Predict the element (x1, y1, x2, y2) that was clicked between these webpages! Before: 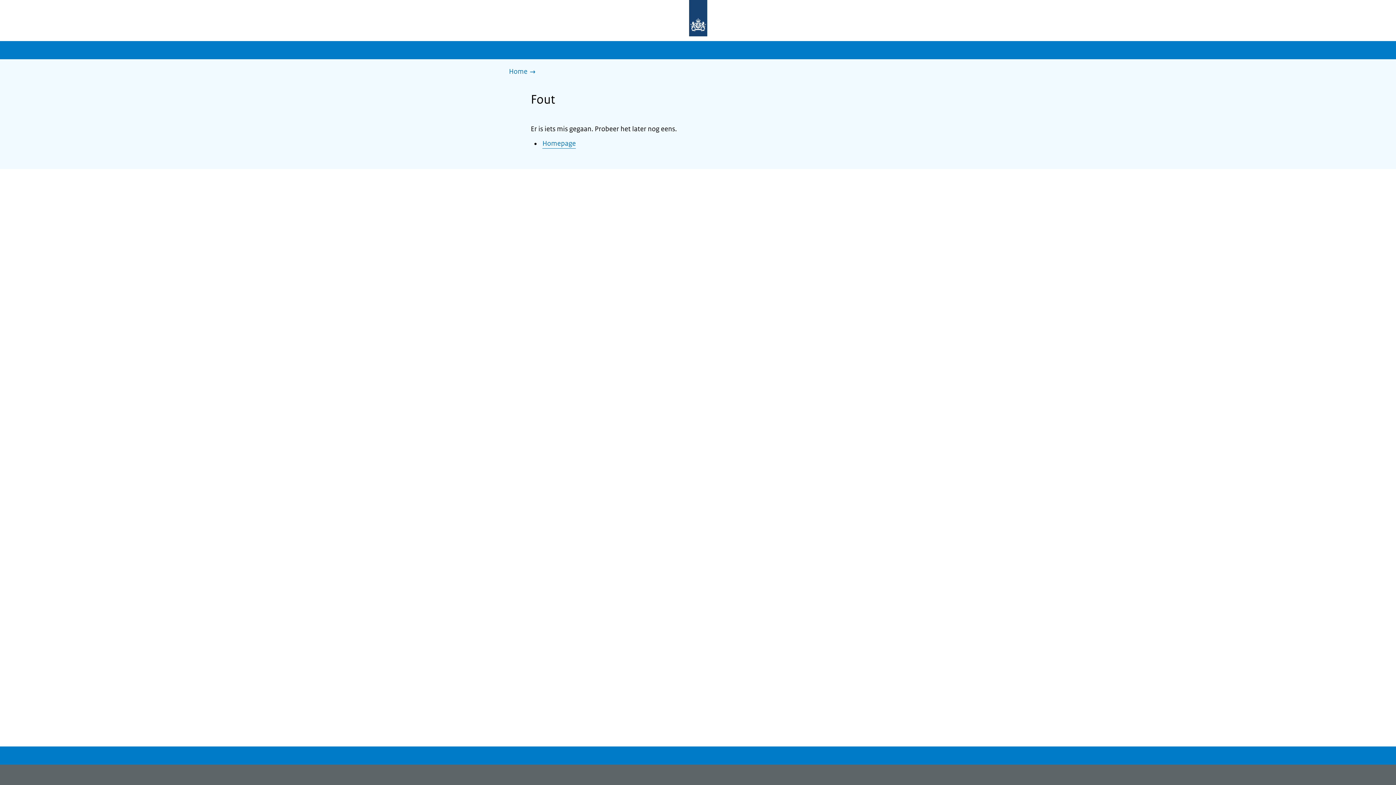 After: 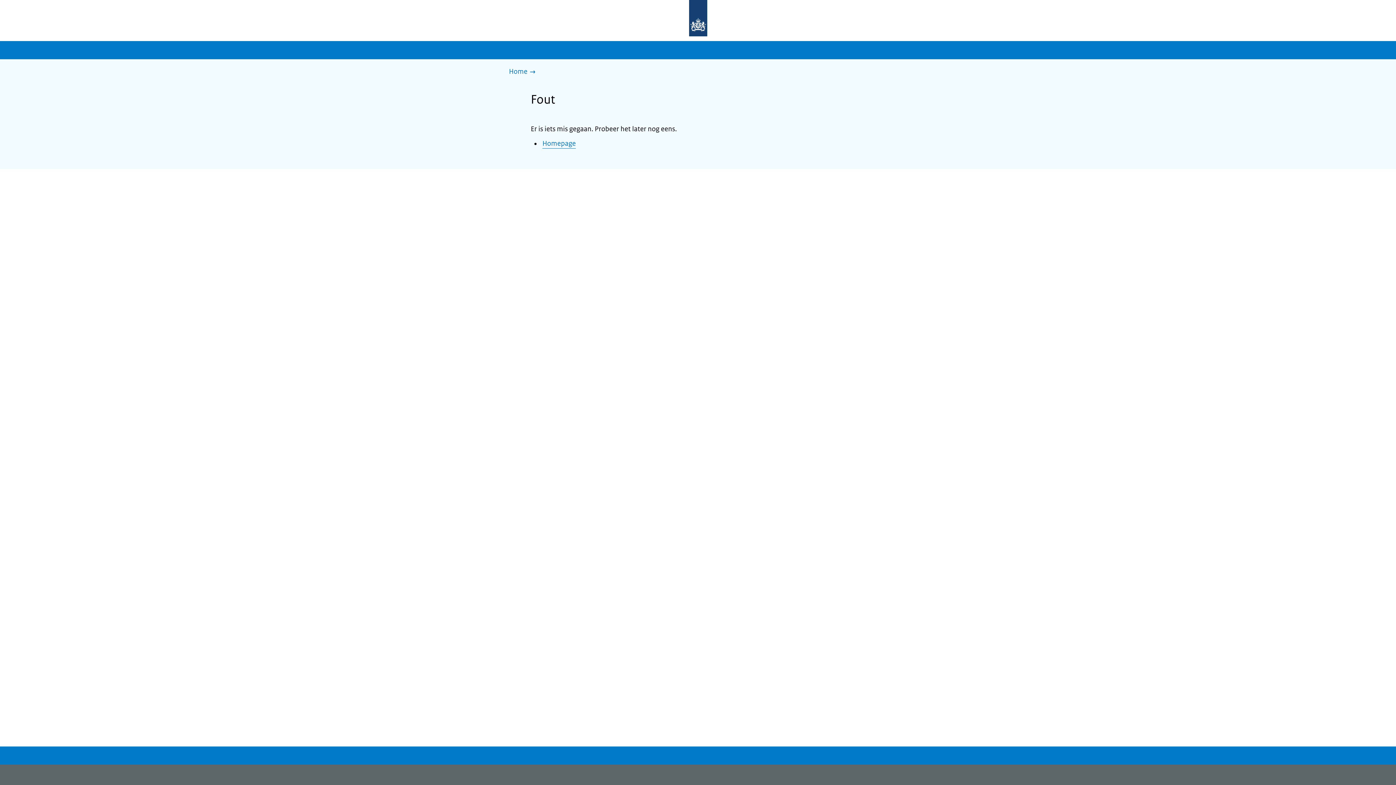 Action: bbox: (509, 66, 539, 77) label: Home